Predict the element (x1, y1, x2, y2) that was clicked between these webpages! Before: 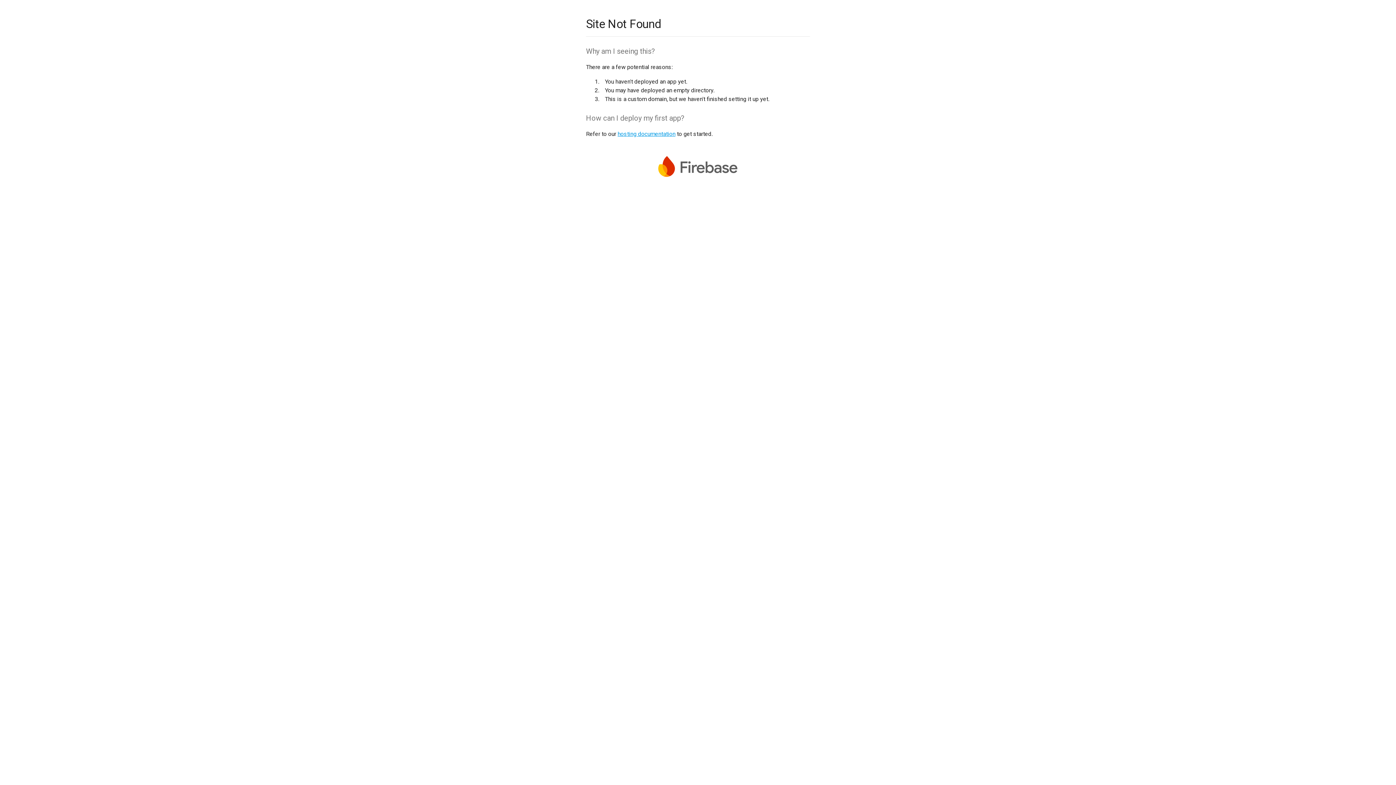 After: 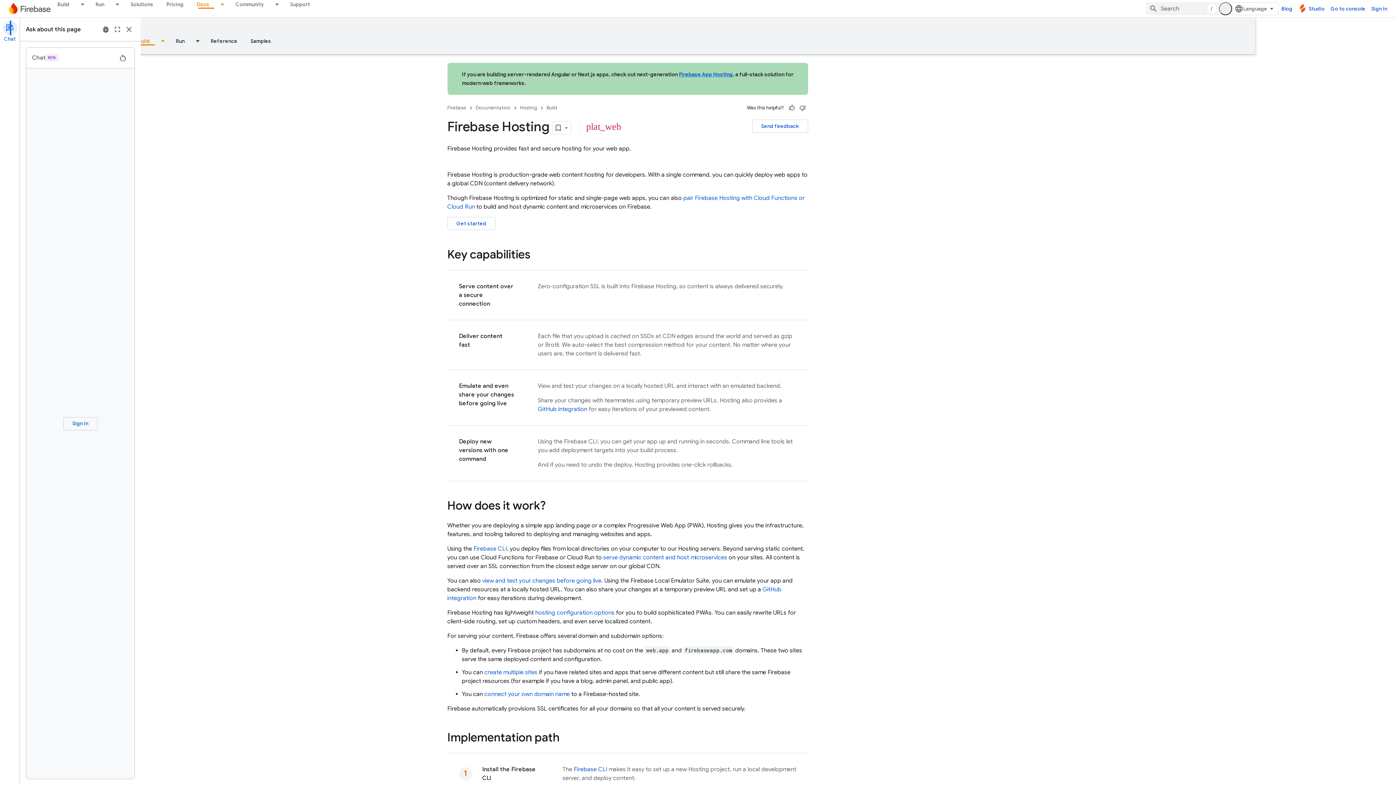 Action: label: hosting documentation bbox: (617, 130, 675, 137)